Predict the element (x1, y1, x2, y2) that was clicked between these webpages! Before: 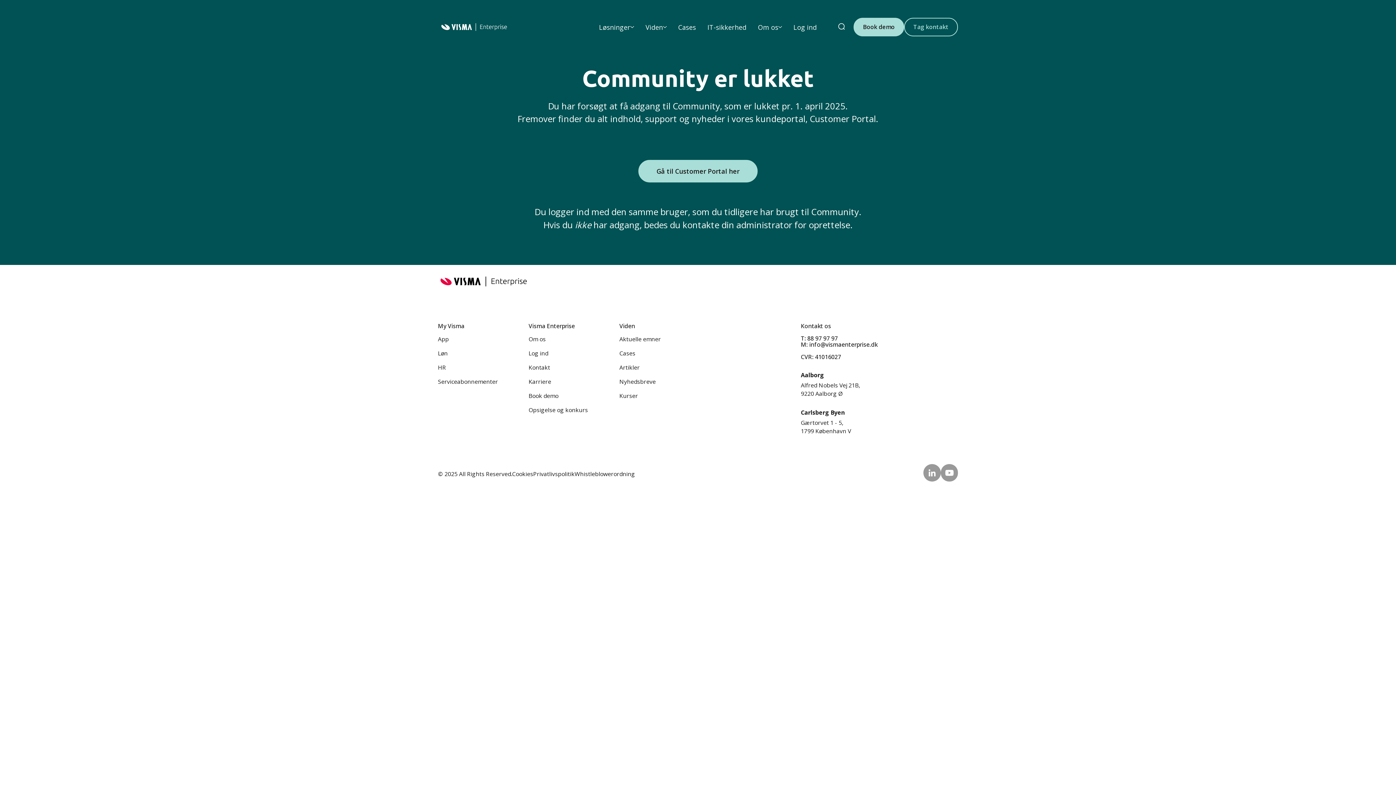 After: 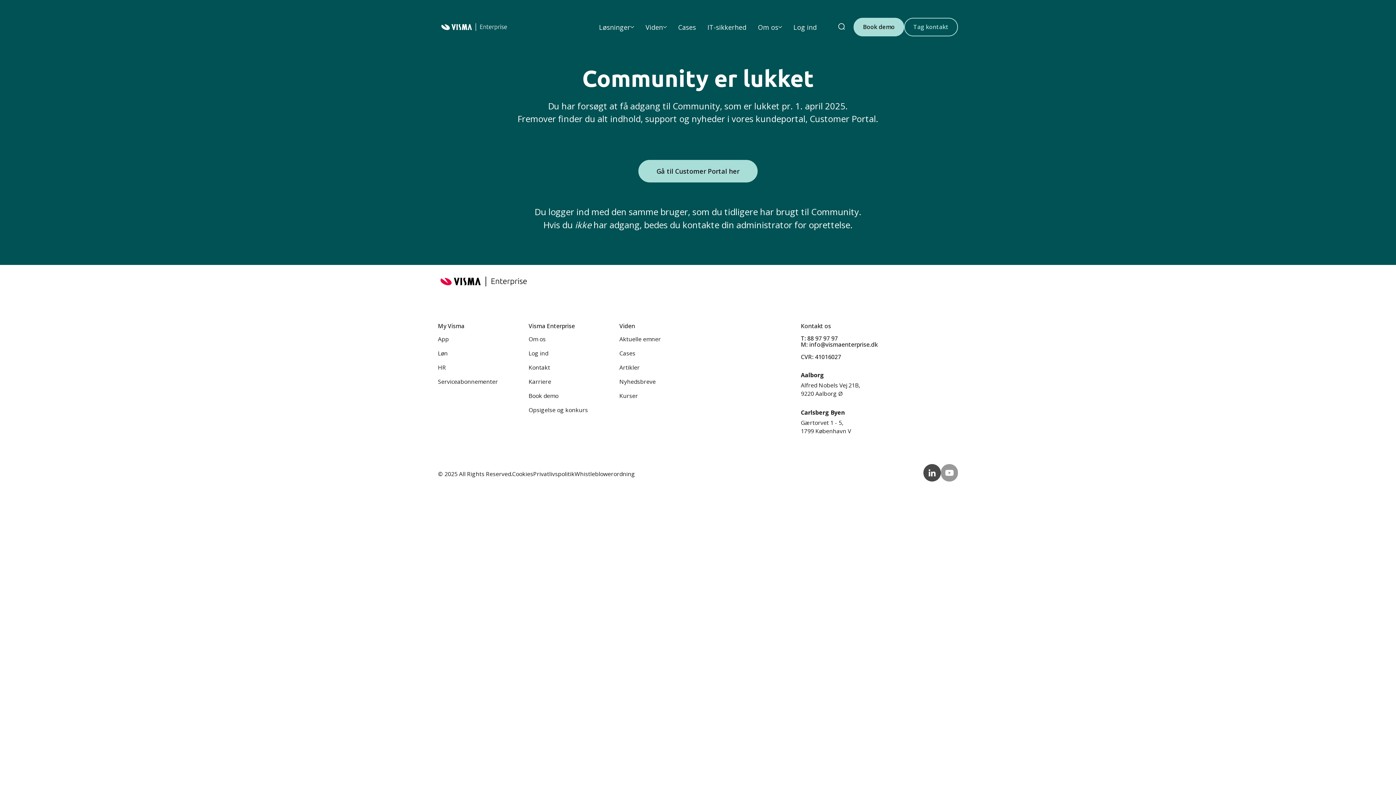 Action: bbox: (923, 464, 940, 484)